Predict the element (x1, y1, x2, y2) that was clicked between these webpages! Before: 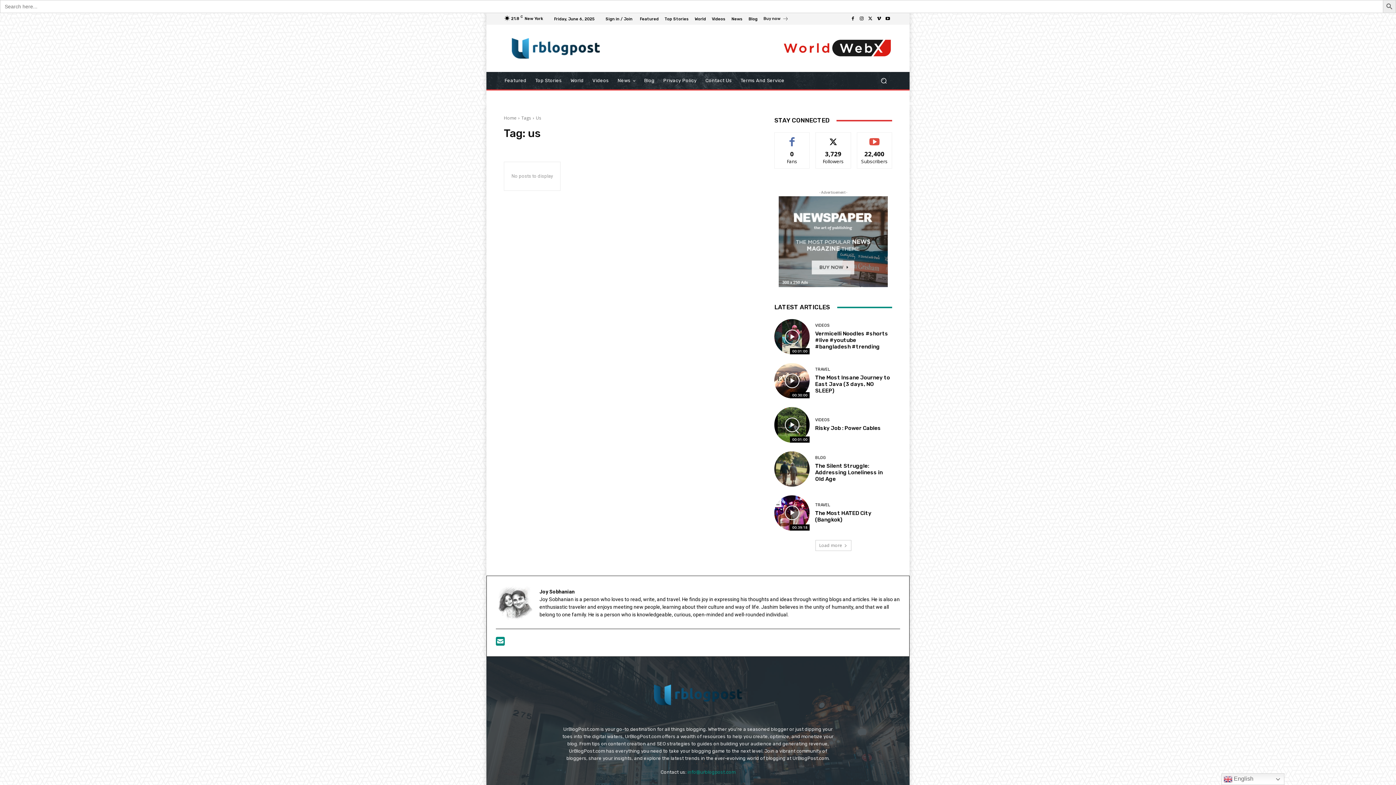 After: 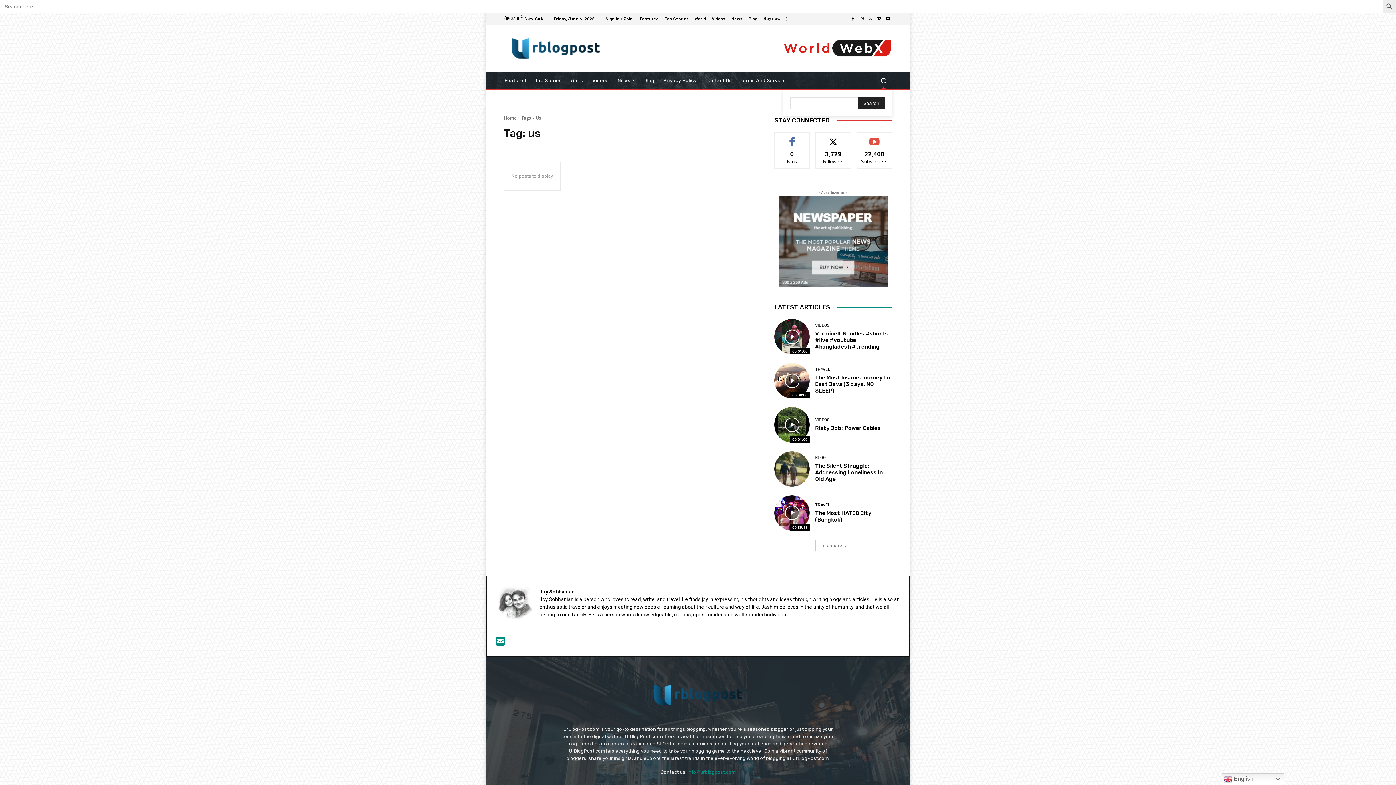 Action: label: Search bbox: (875, 72, 892, 89)